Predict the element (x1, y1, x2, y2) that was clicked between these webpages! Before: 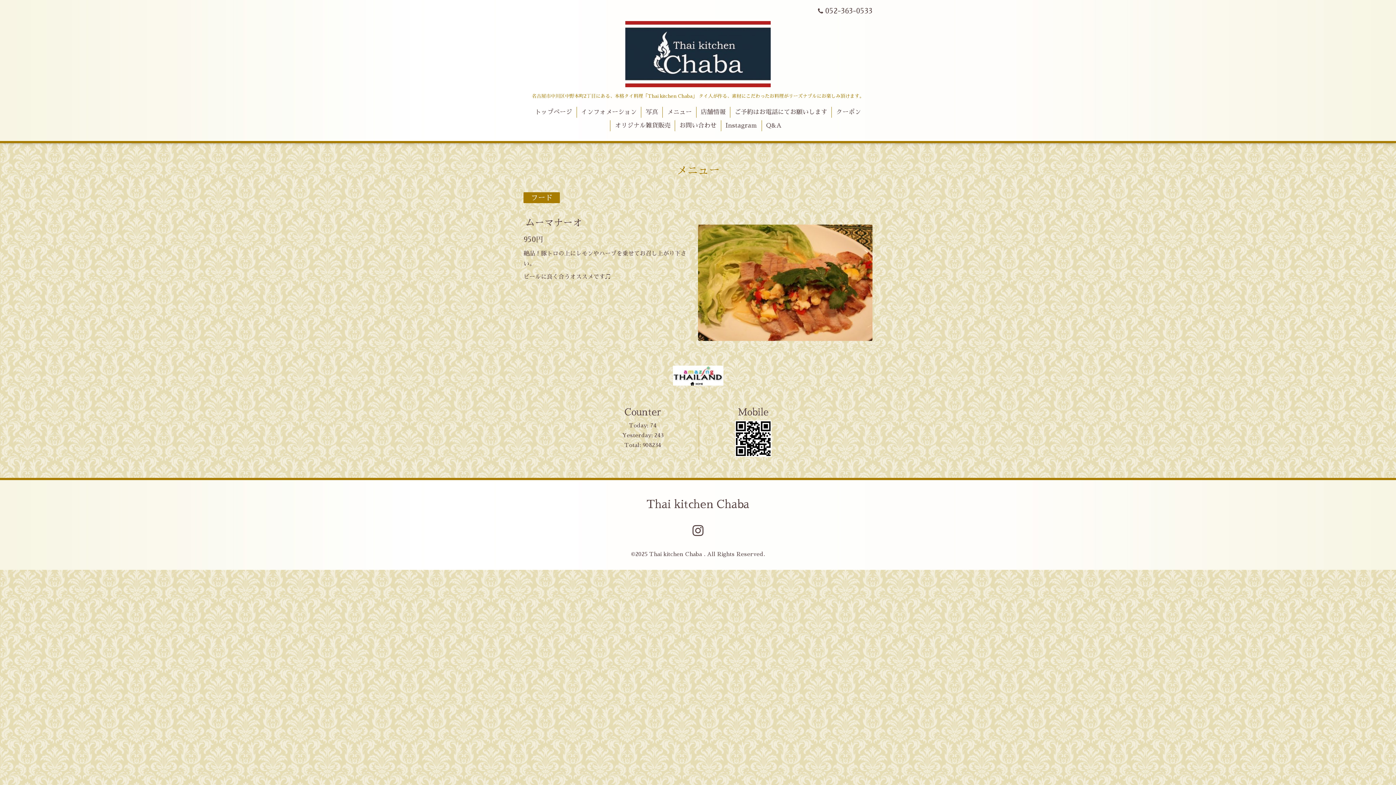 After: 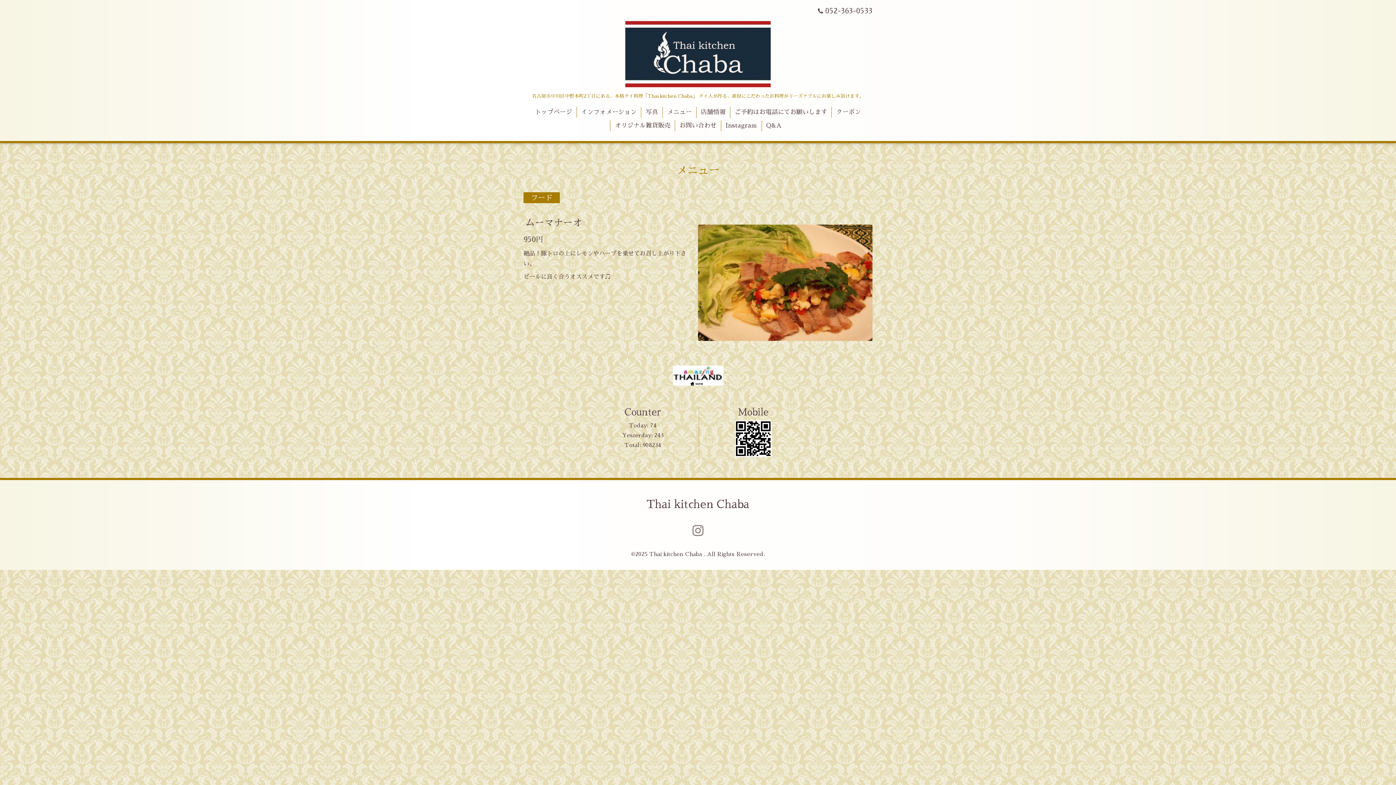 Action: bbox: (690, 530, 705, 536)